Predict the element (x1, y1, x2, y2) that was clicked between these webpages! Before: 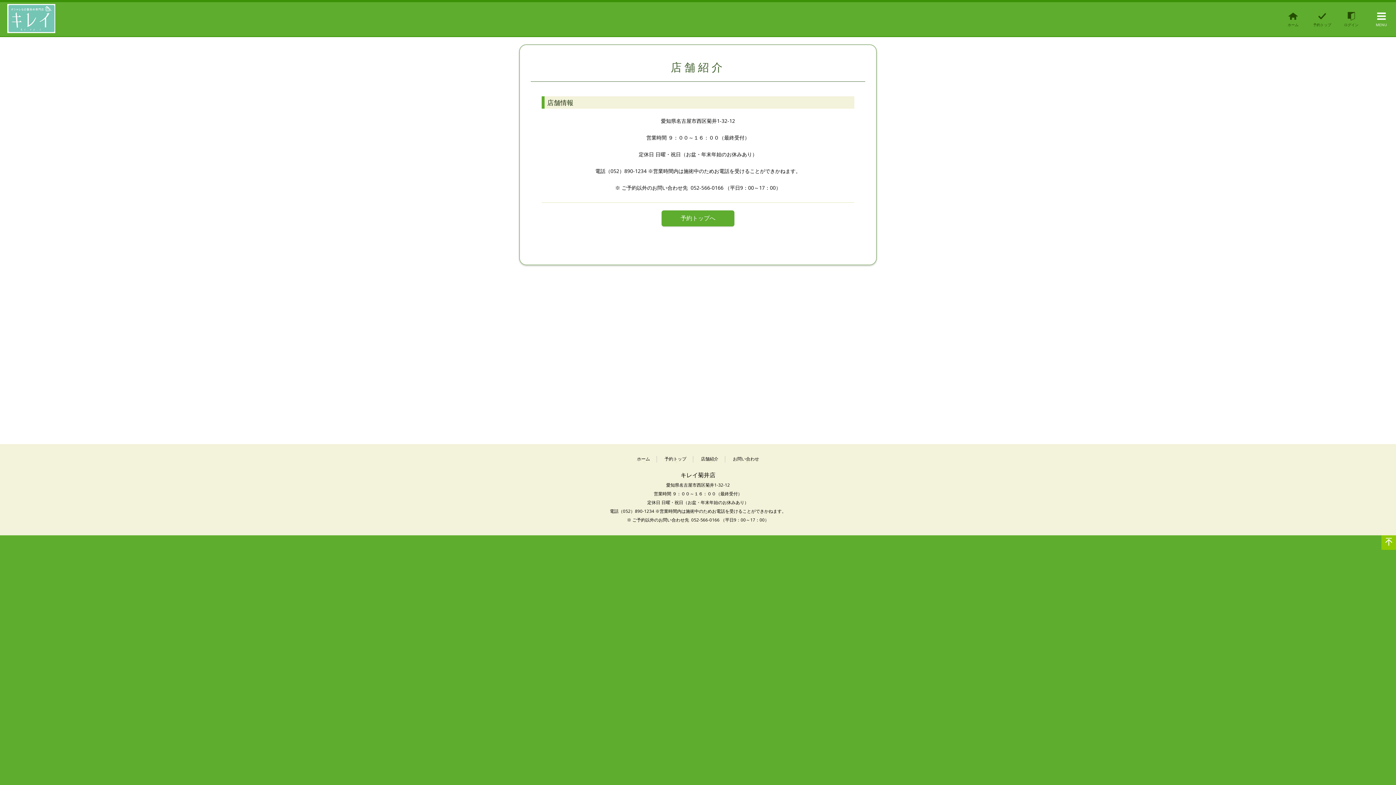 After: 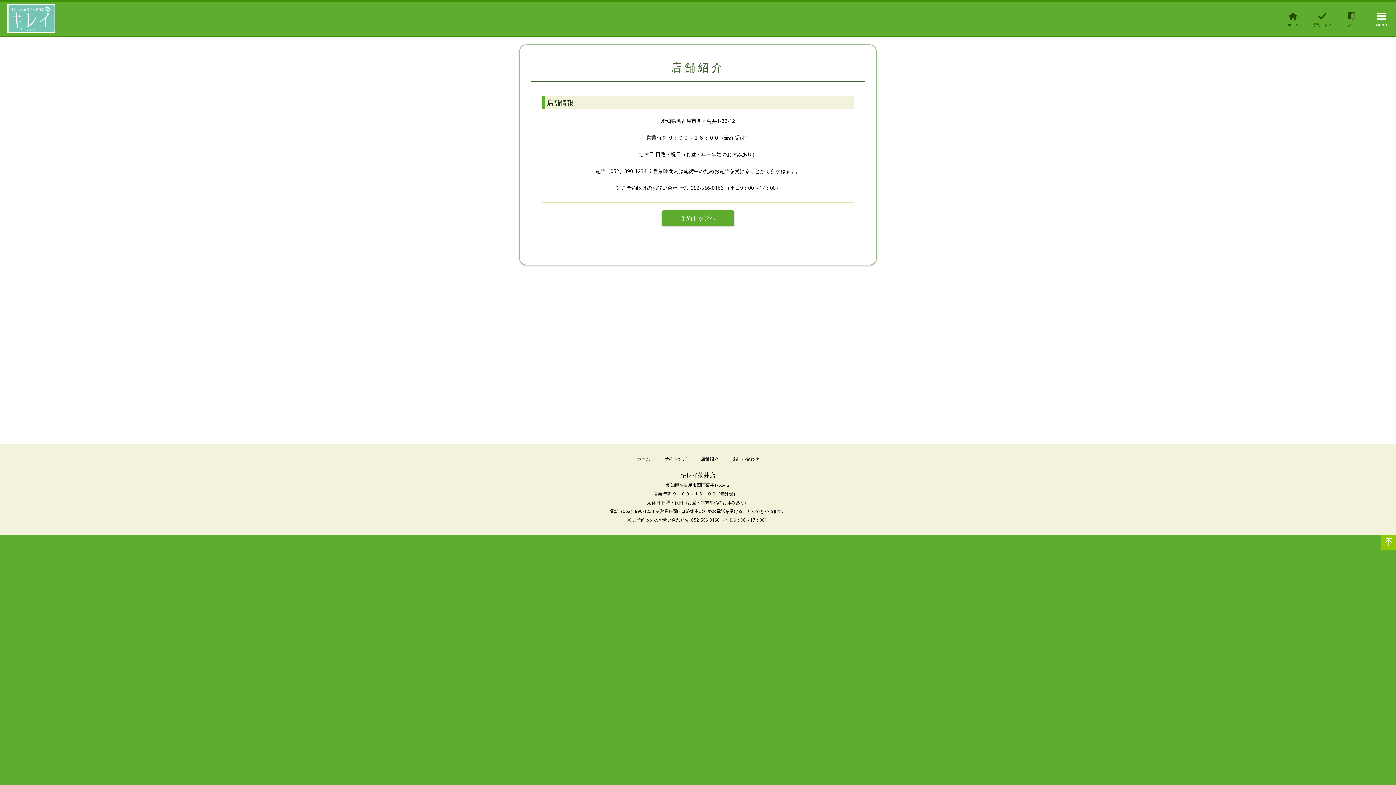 Action: bbox: (1381, 535, 1396, 550)